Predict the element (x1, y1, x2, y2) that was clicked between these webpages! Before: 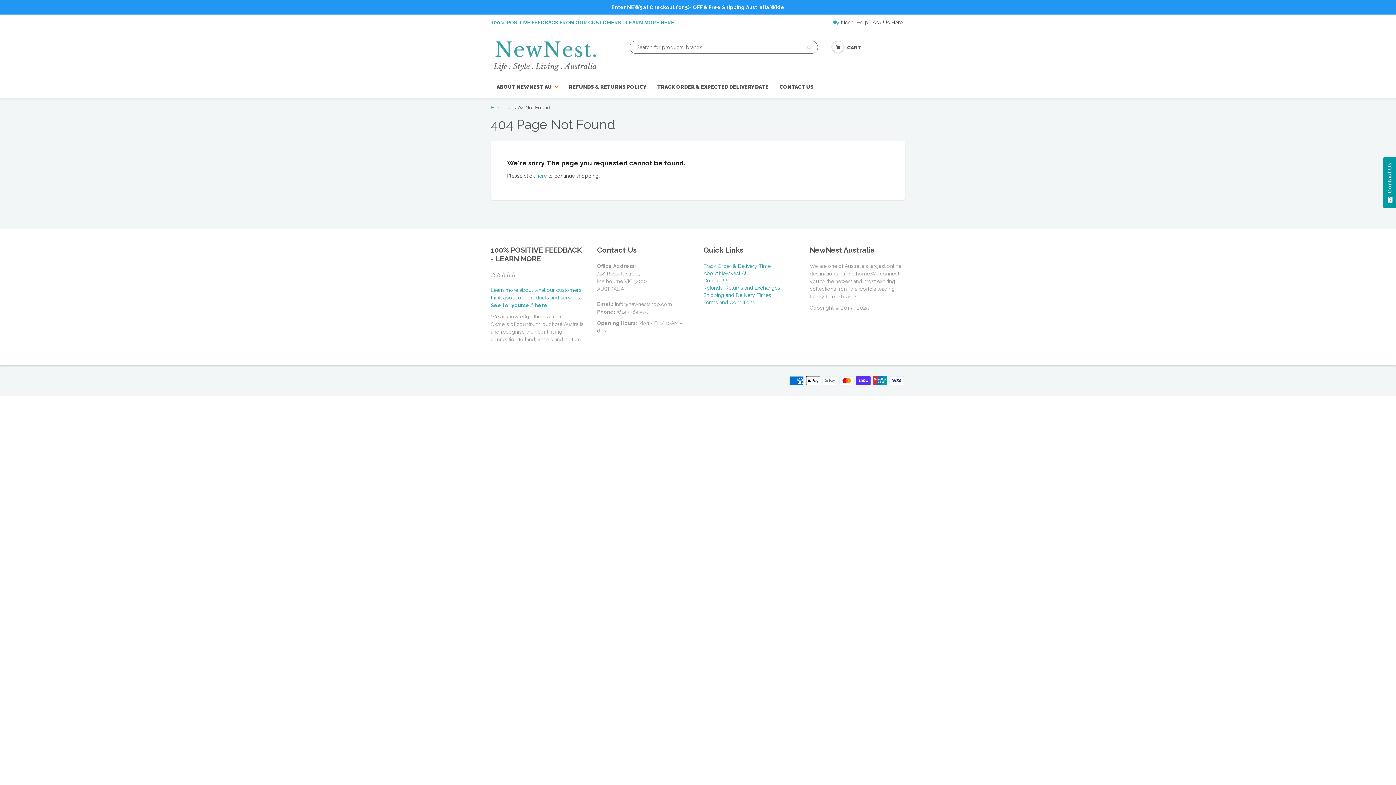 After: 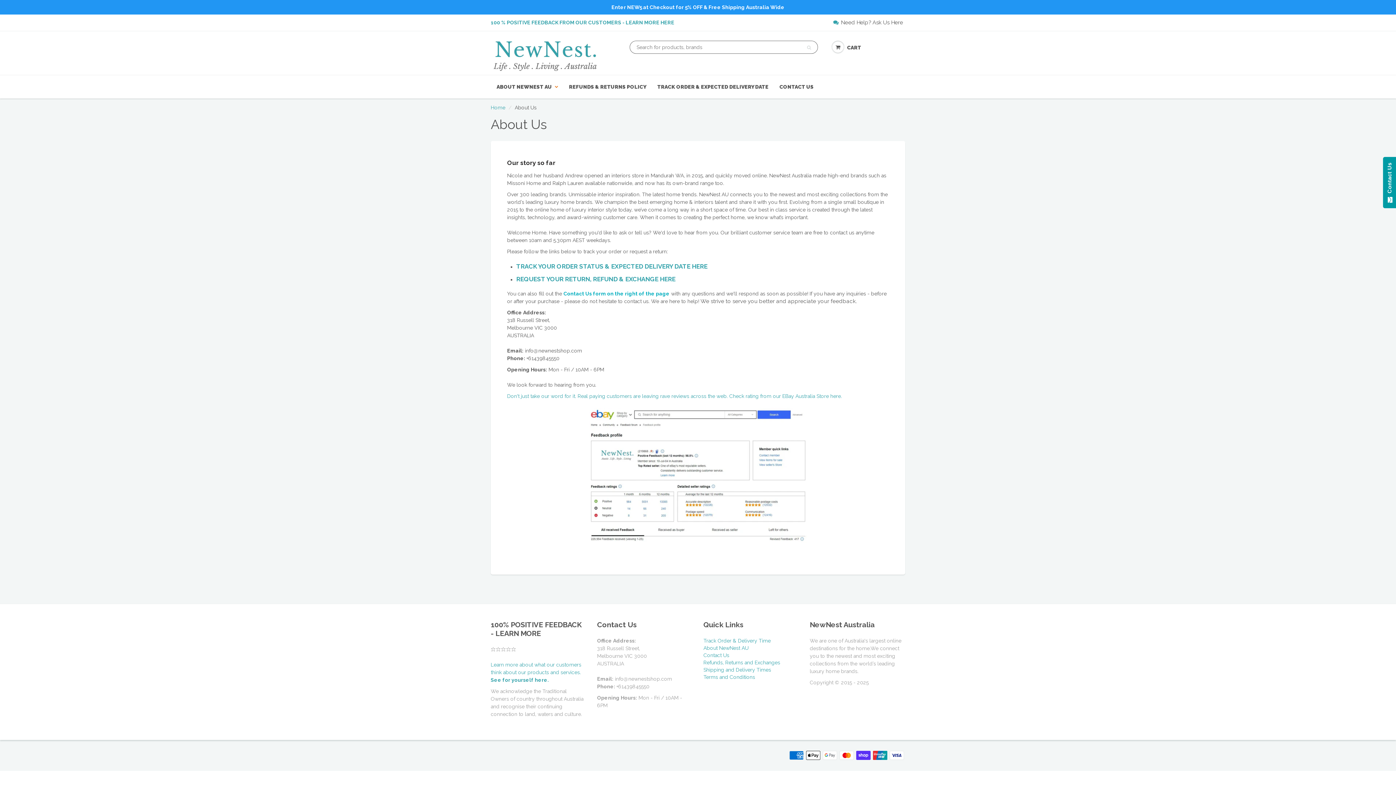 Action: bbox: (703, 270, 748, 276) label: About NewNest AU